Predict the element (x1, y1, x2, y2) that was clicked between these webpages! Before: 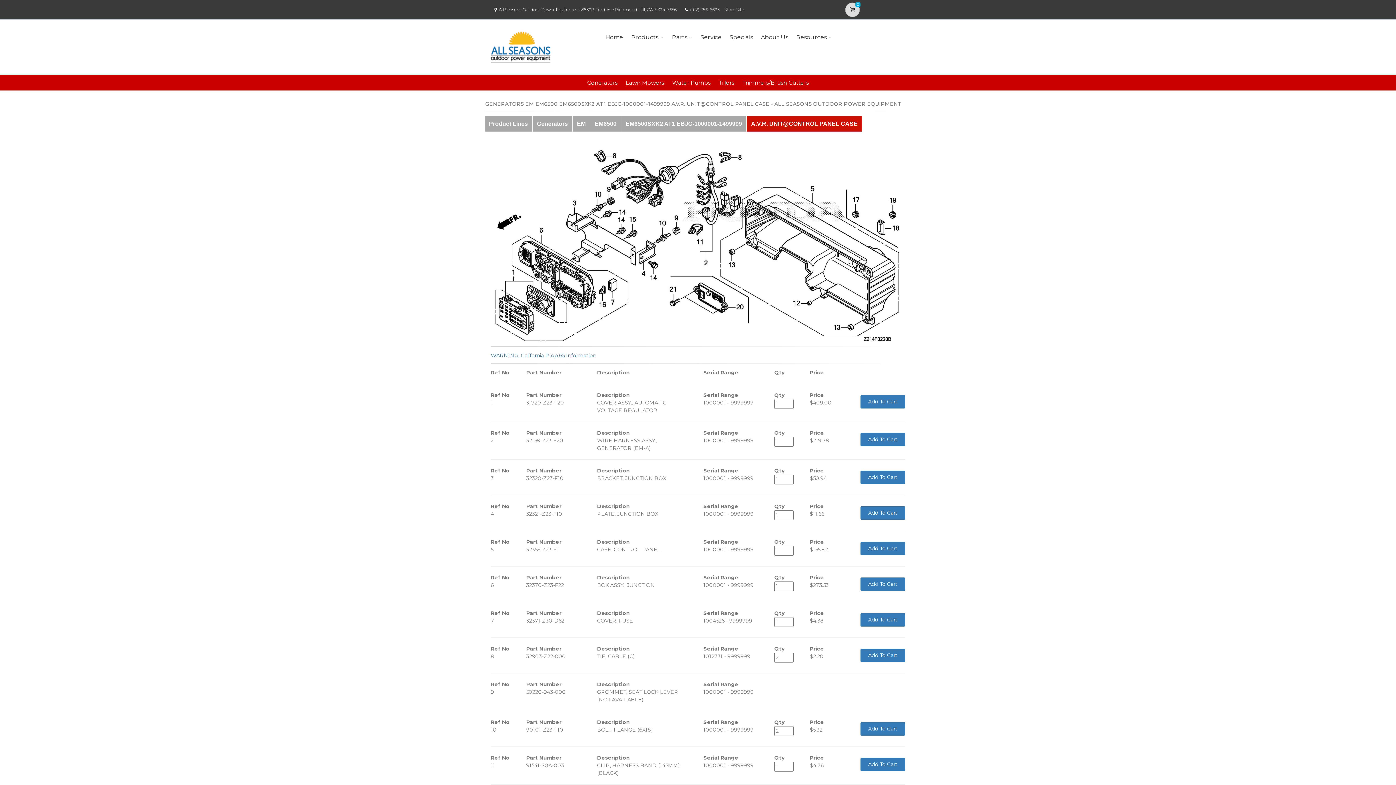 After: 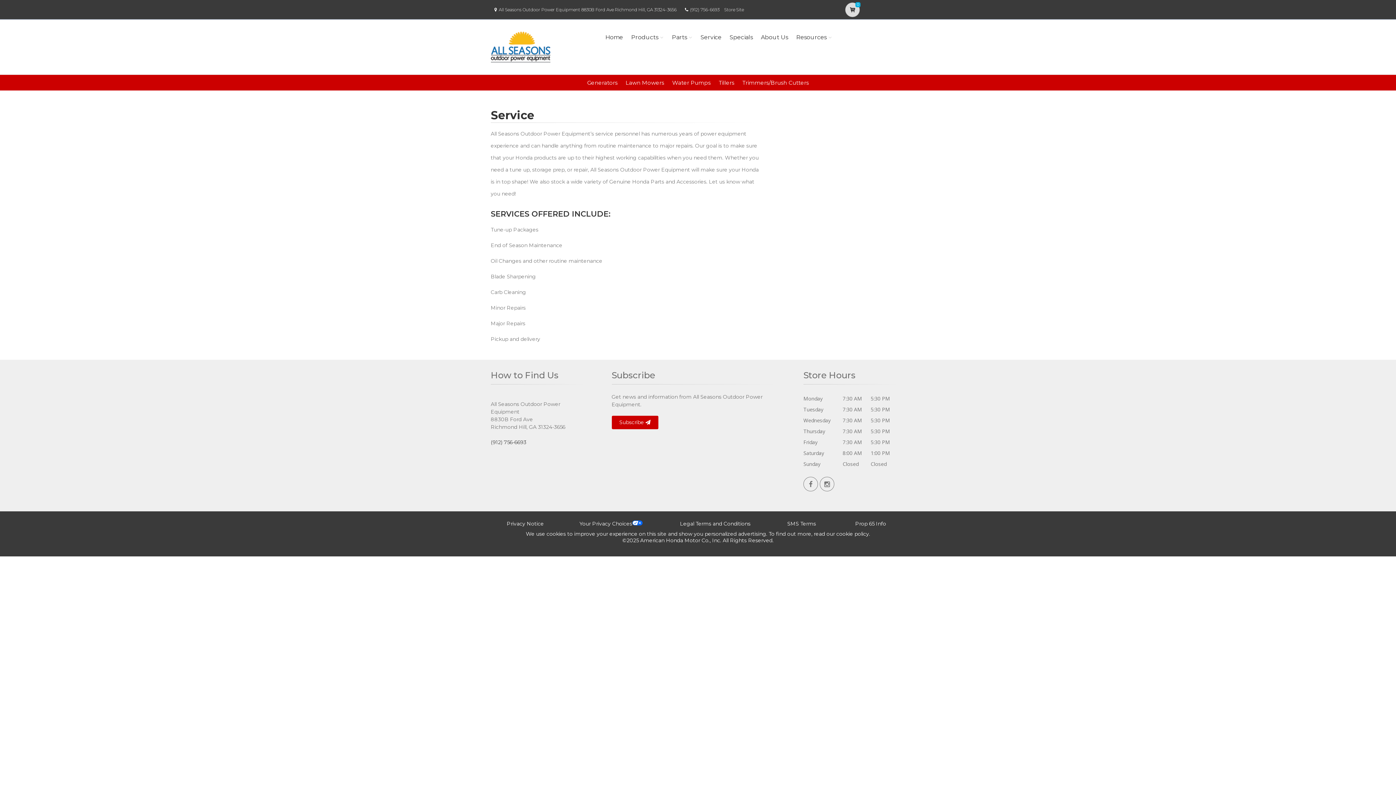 Action: label: Service bbox: (698, 23, 724, 51)